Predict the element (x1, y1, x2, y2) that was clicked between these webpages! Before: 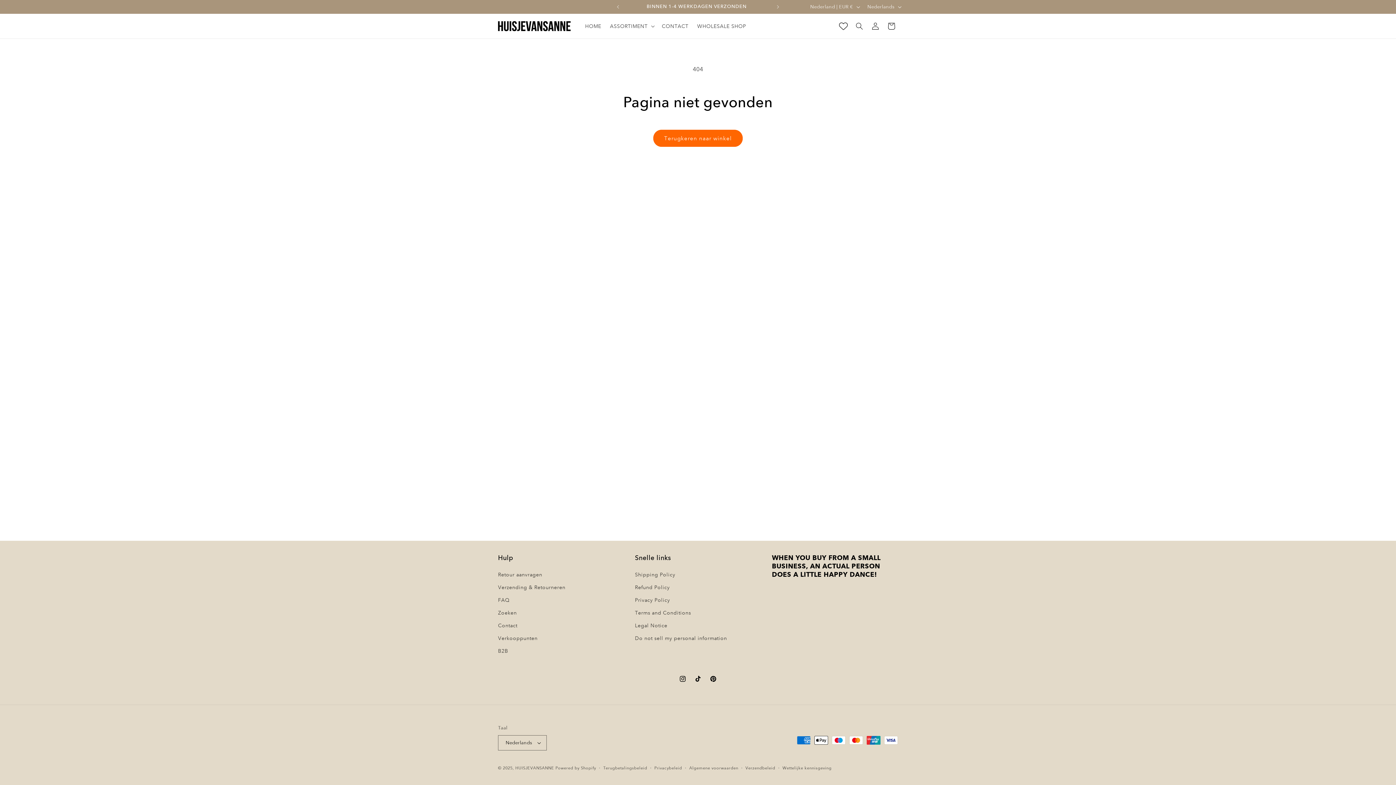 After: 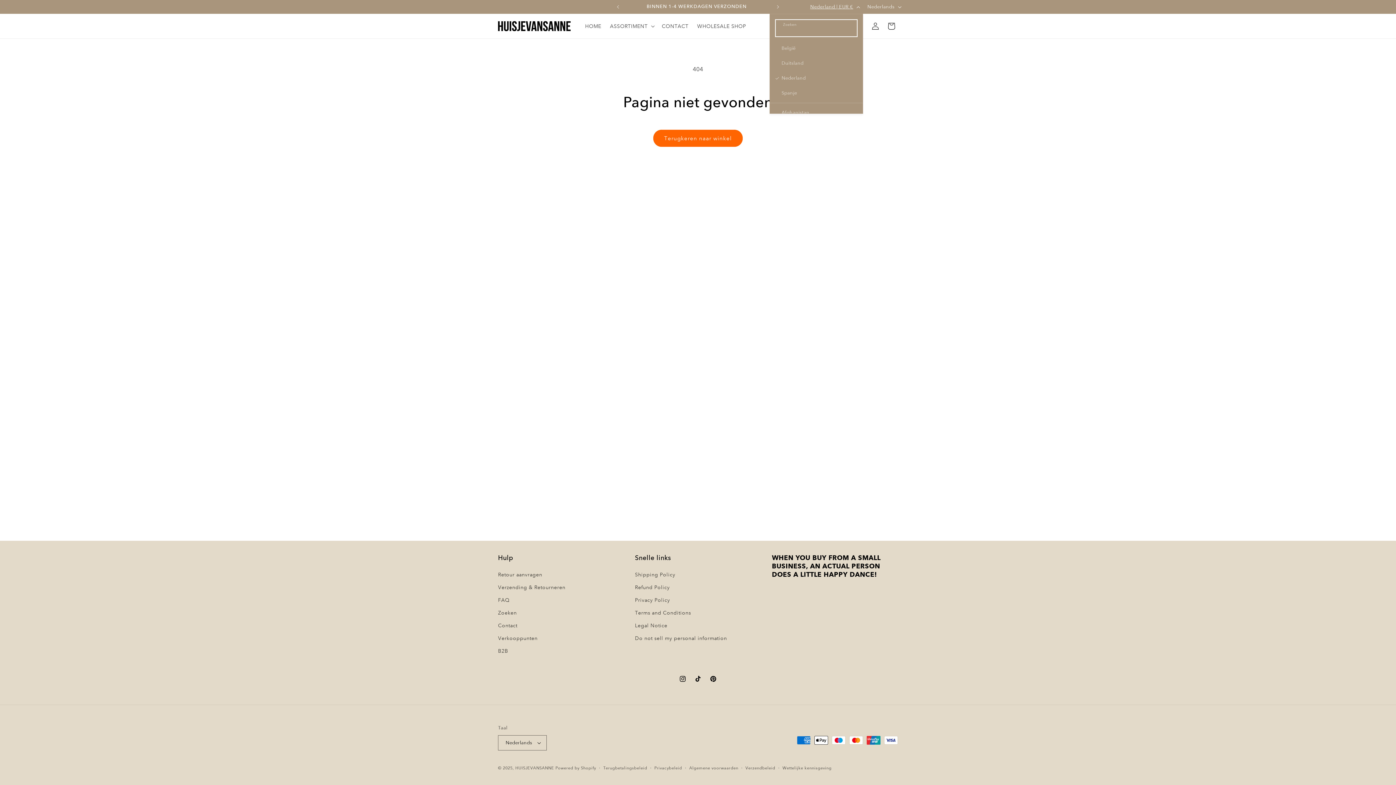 Action: bbox: (806, 0, 863, 13) label: Nederland | EUR €